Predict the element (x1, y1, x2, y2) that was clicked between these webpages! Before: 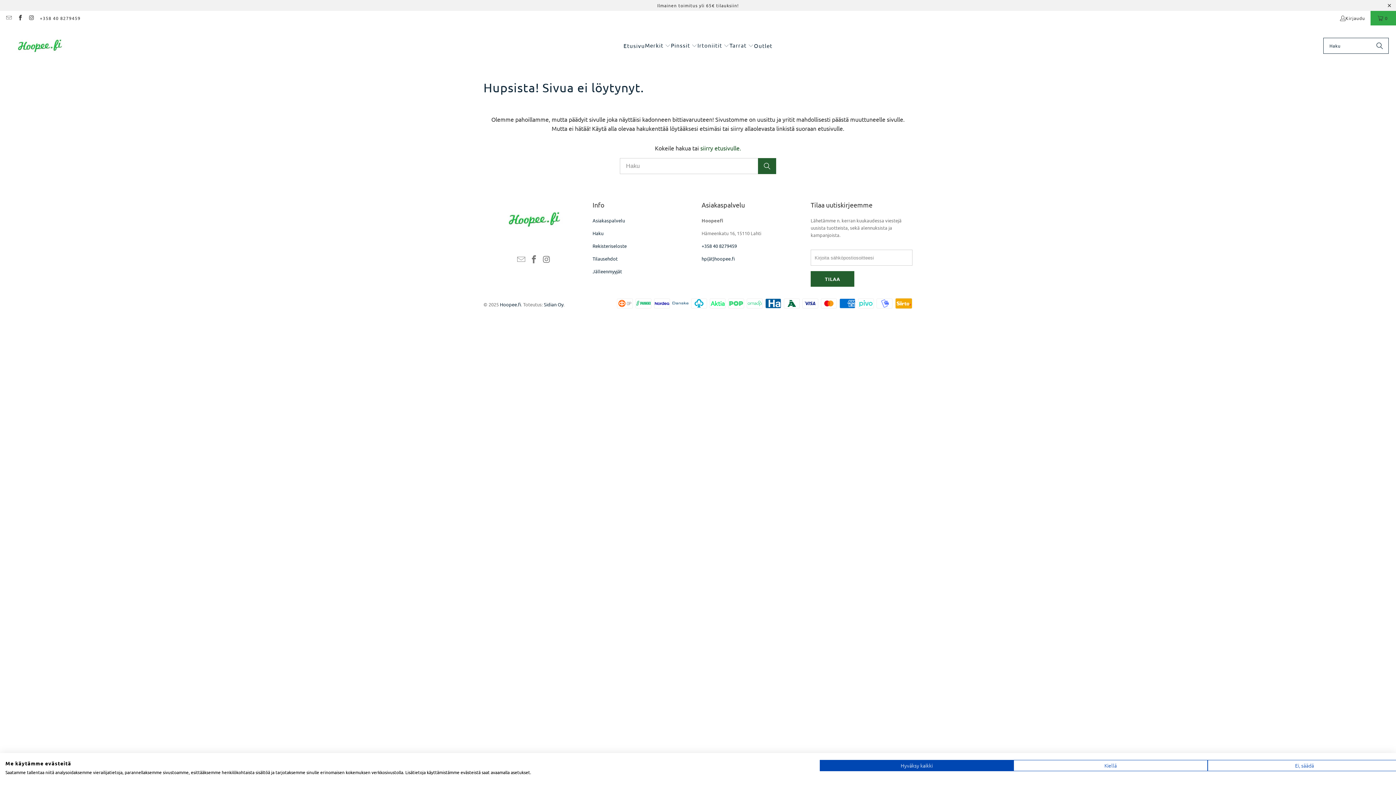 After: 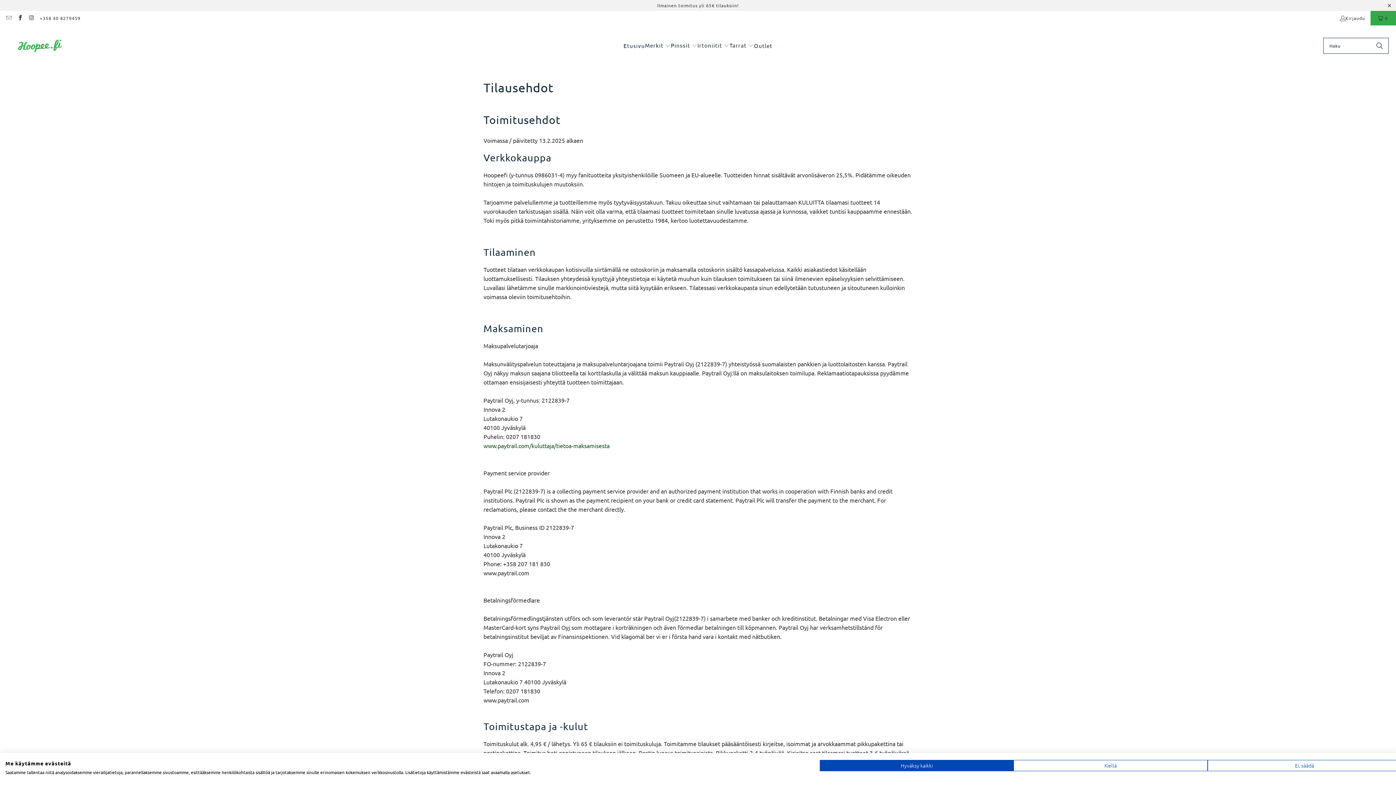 Action: bbox: (592, 255, 617, 261) label: Tilausehdot